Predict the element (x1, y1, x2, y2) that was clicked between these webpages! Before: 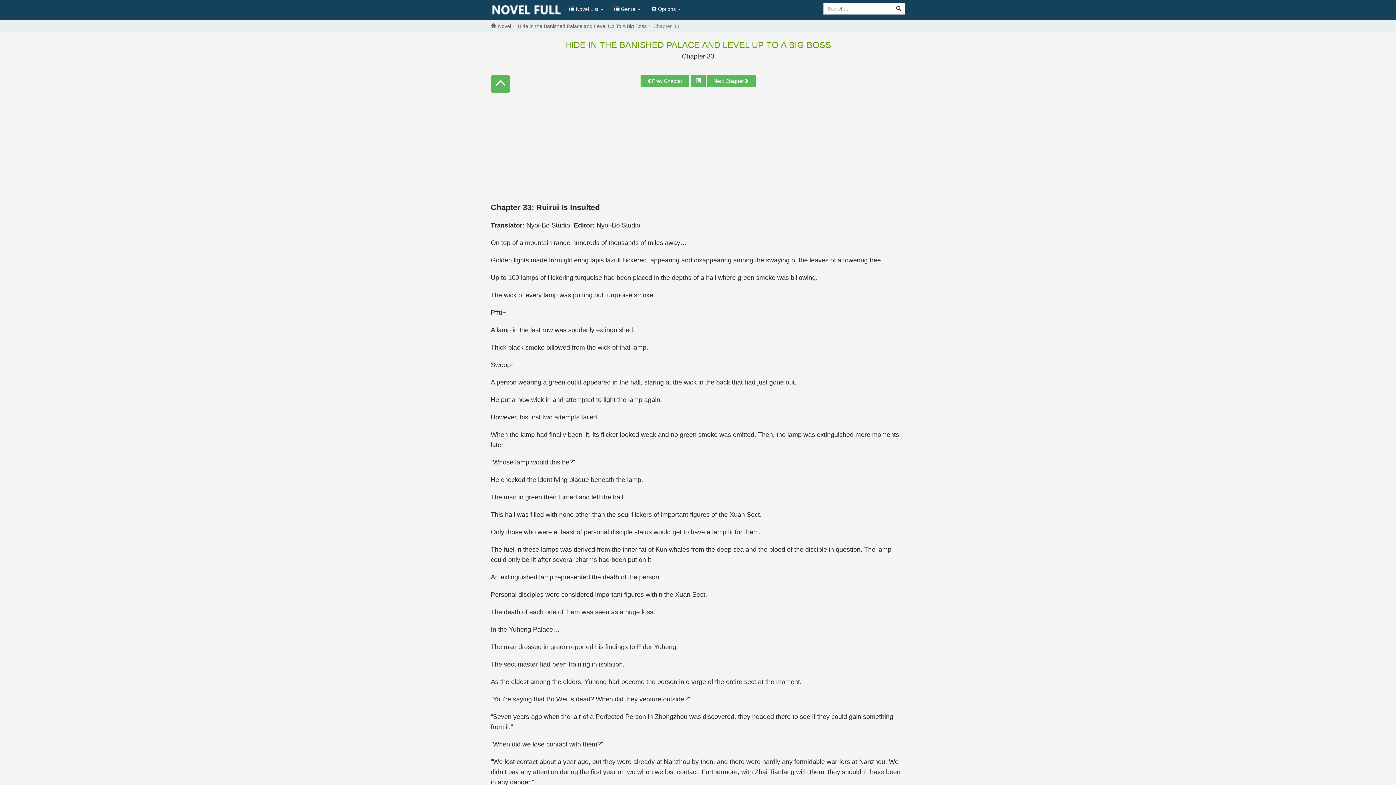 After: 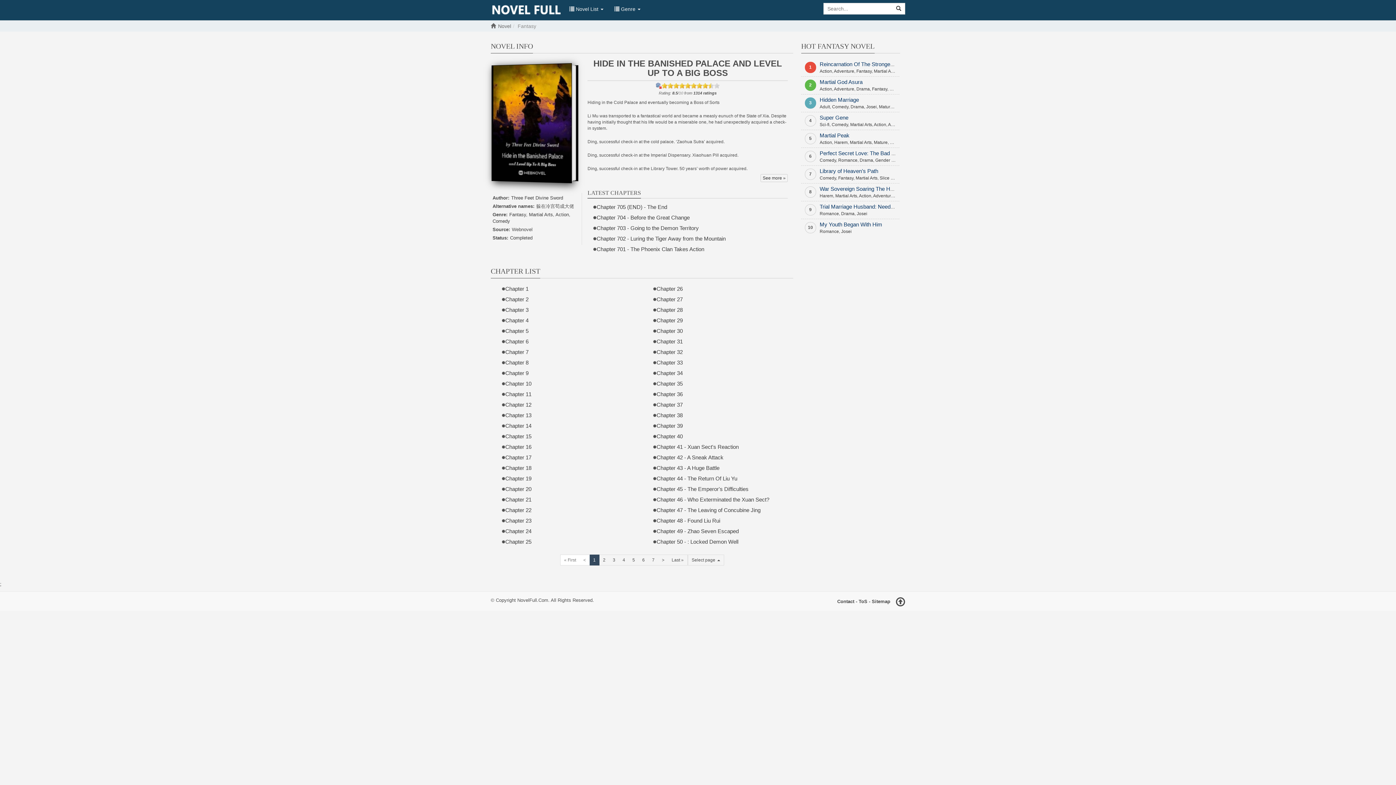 Action: label: HIDE IN THE BANISHED PALACE AND LEVEL UP TO A BIG BOSS bbox: (565, 38, 831, 51)